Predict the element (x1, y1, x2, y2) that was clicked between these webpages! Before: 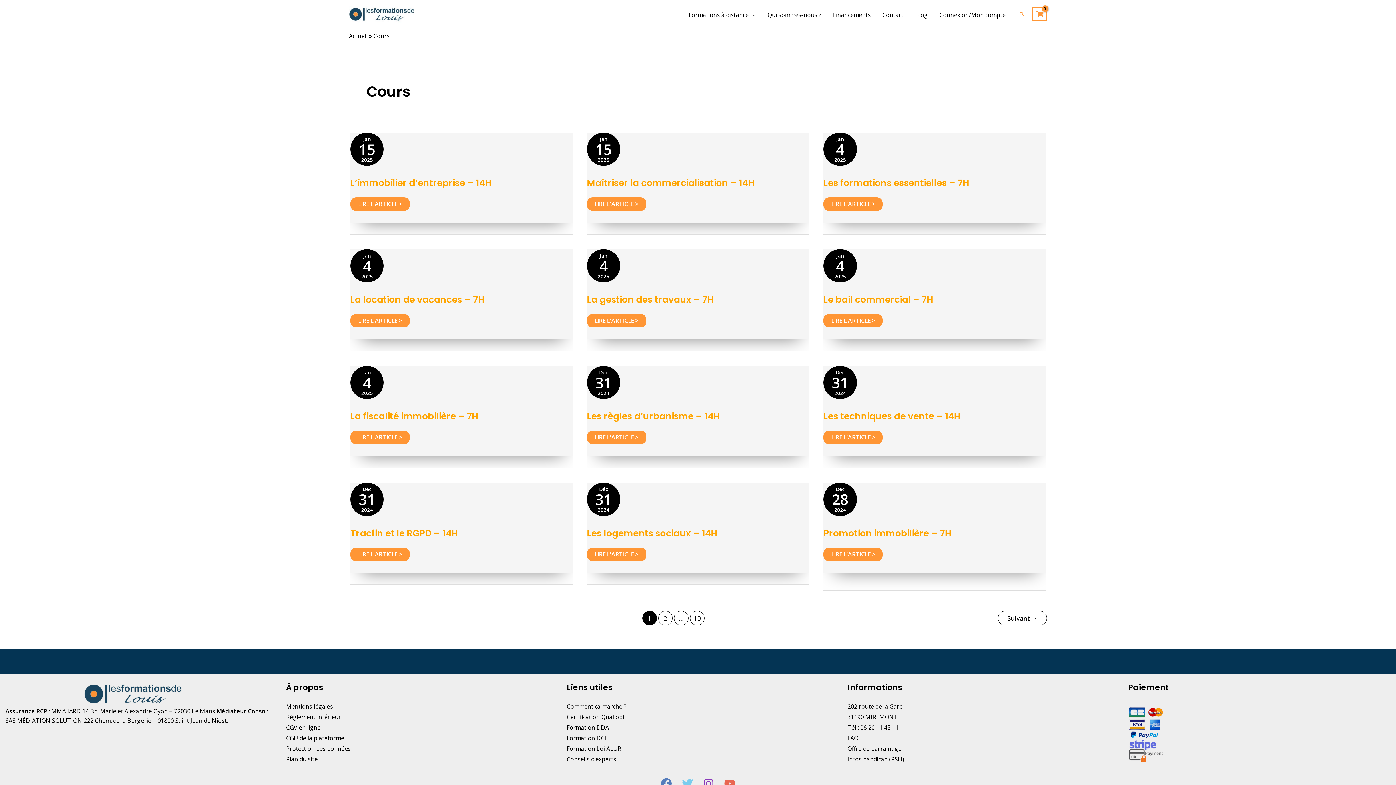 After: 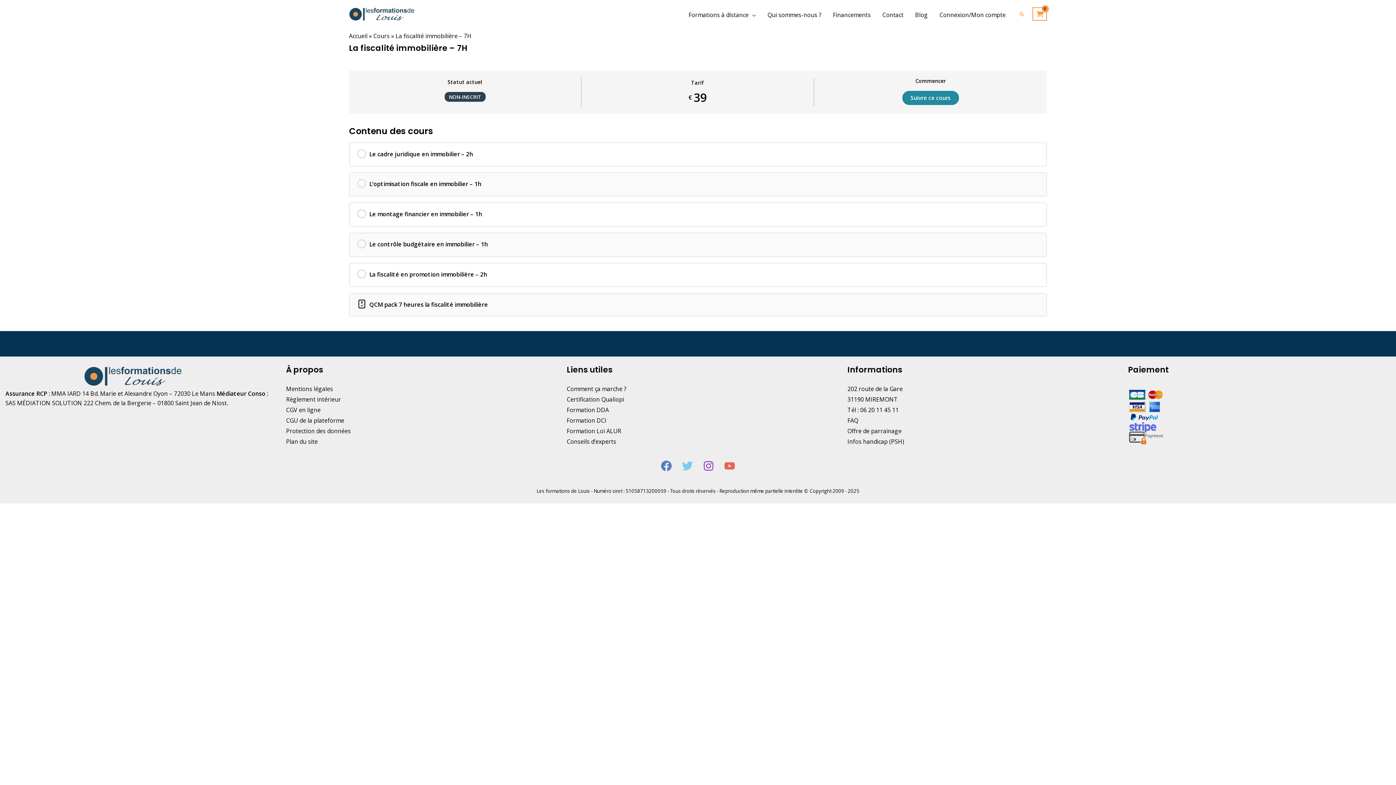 Action: bbox: (350, 410, 478, 423) label: La fiscalité immobilière – 7H